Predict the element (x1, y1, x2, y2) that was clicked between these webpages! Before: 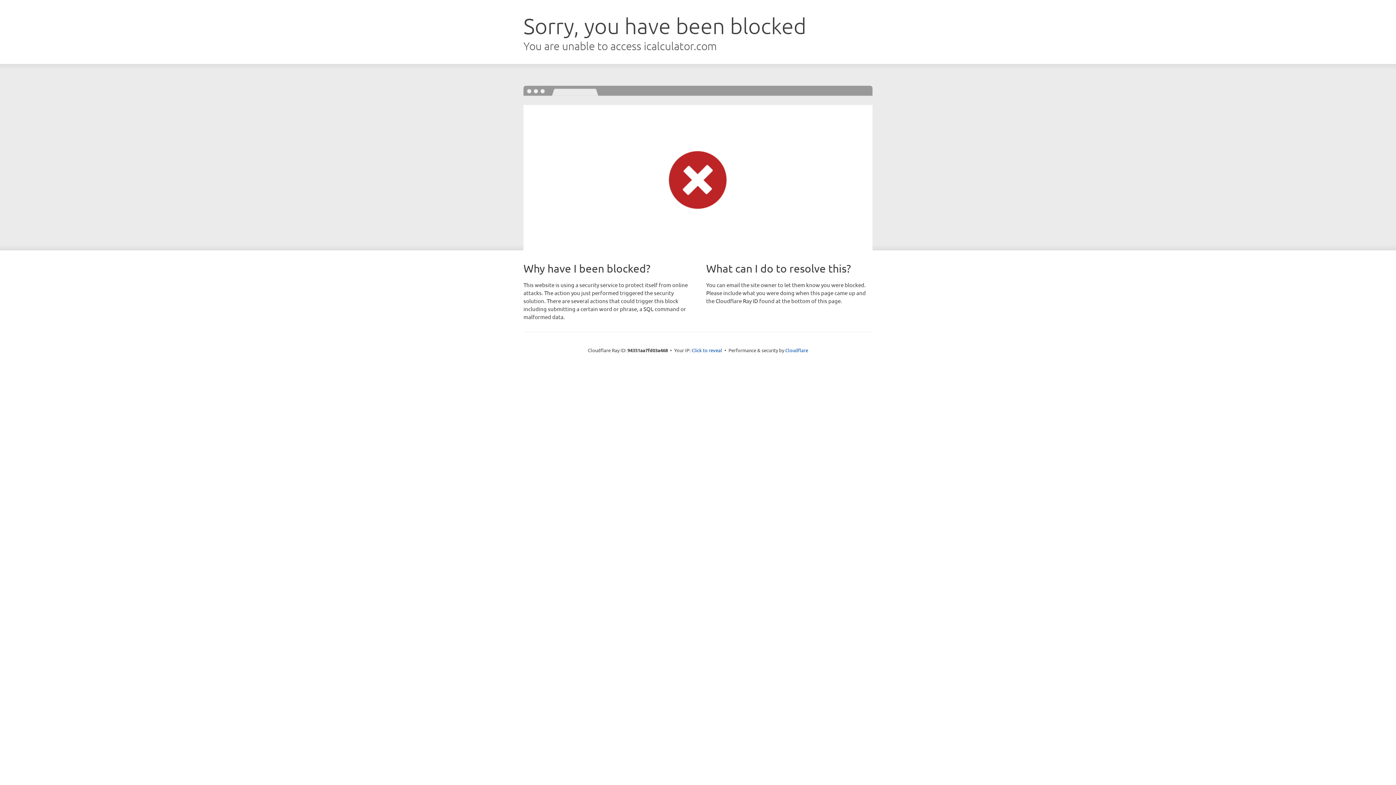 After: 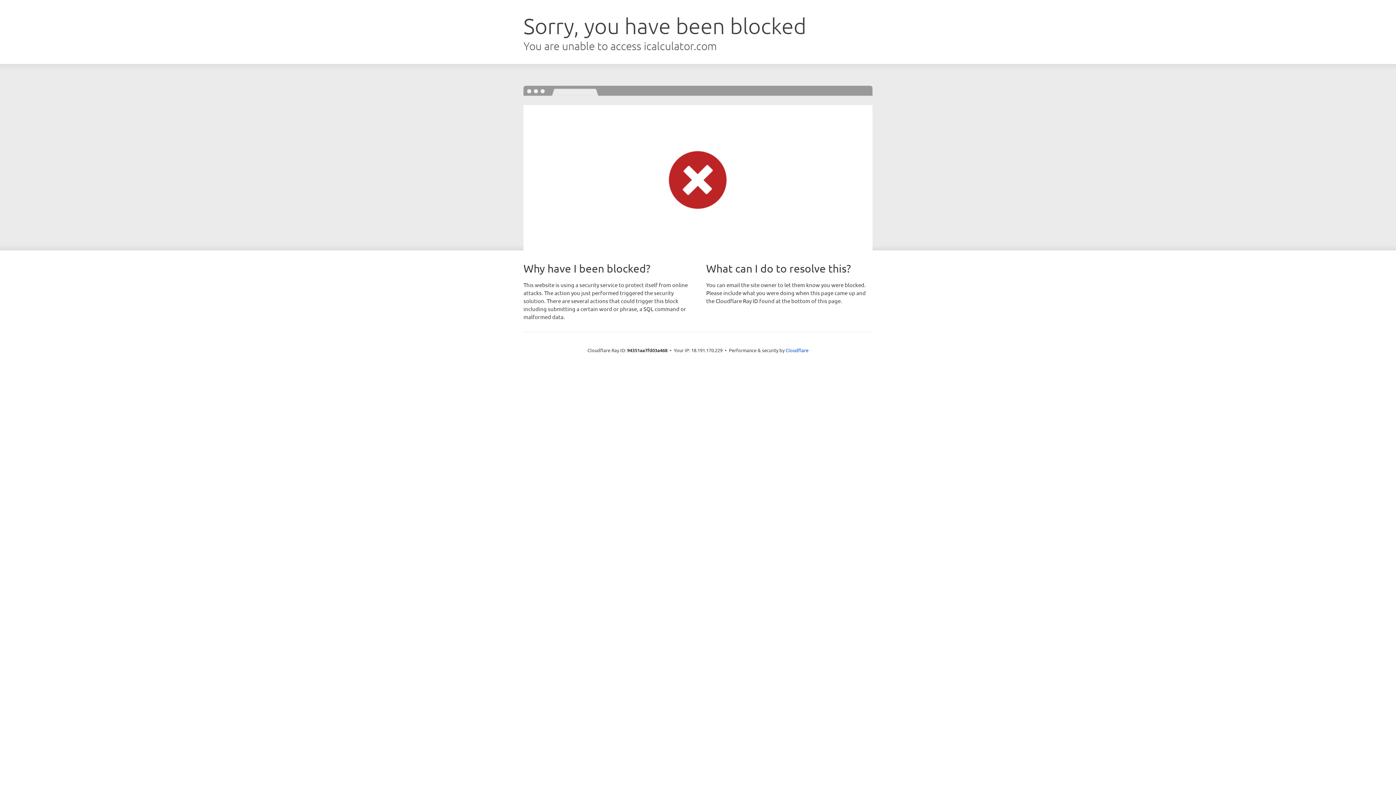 Action: label: Click to reveal bbox: (691, 346, 722, 353)